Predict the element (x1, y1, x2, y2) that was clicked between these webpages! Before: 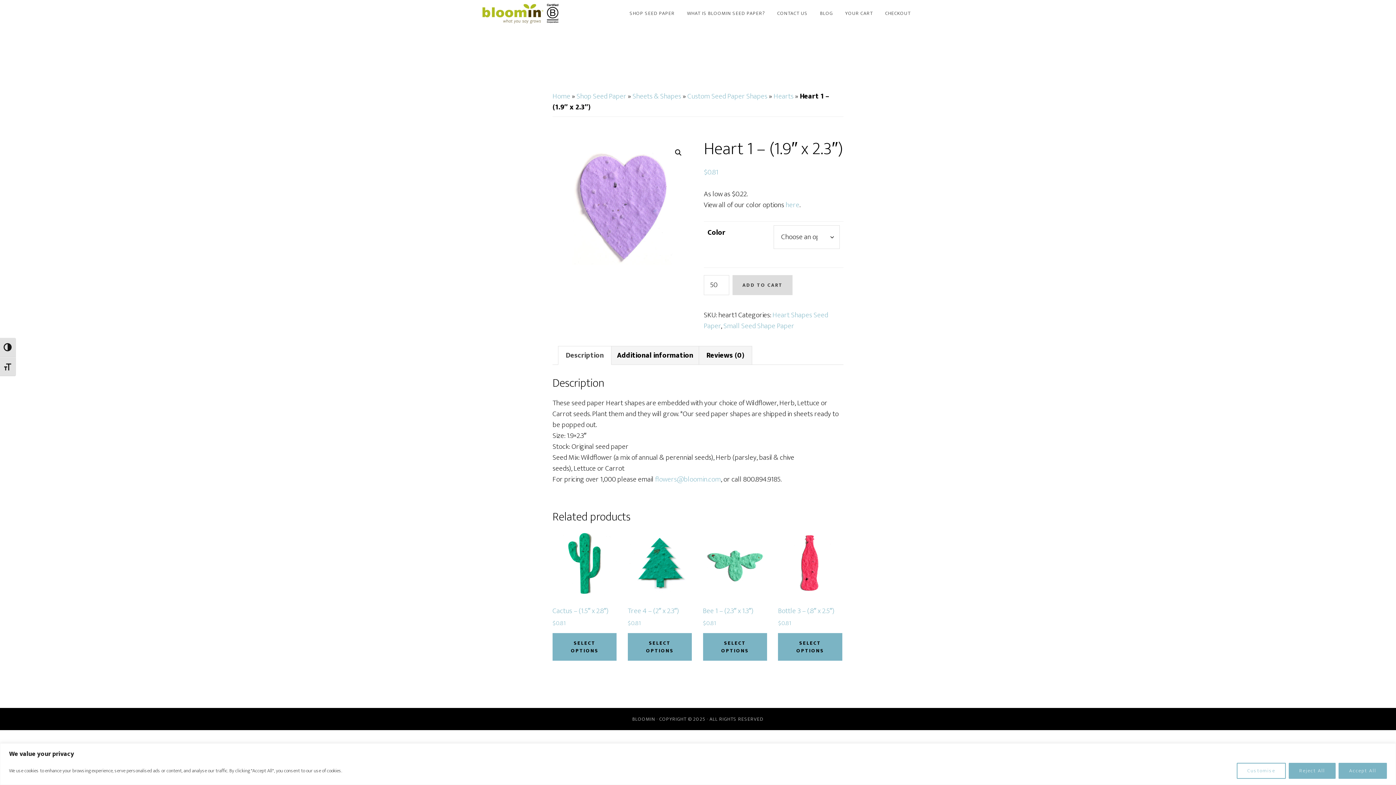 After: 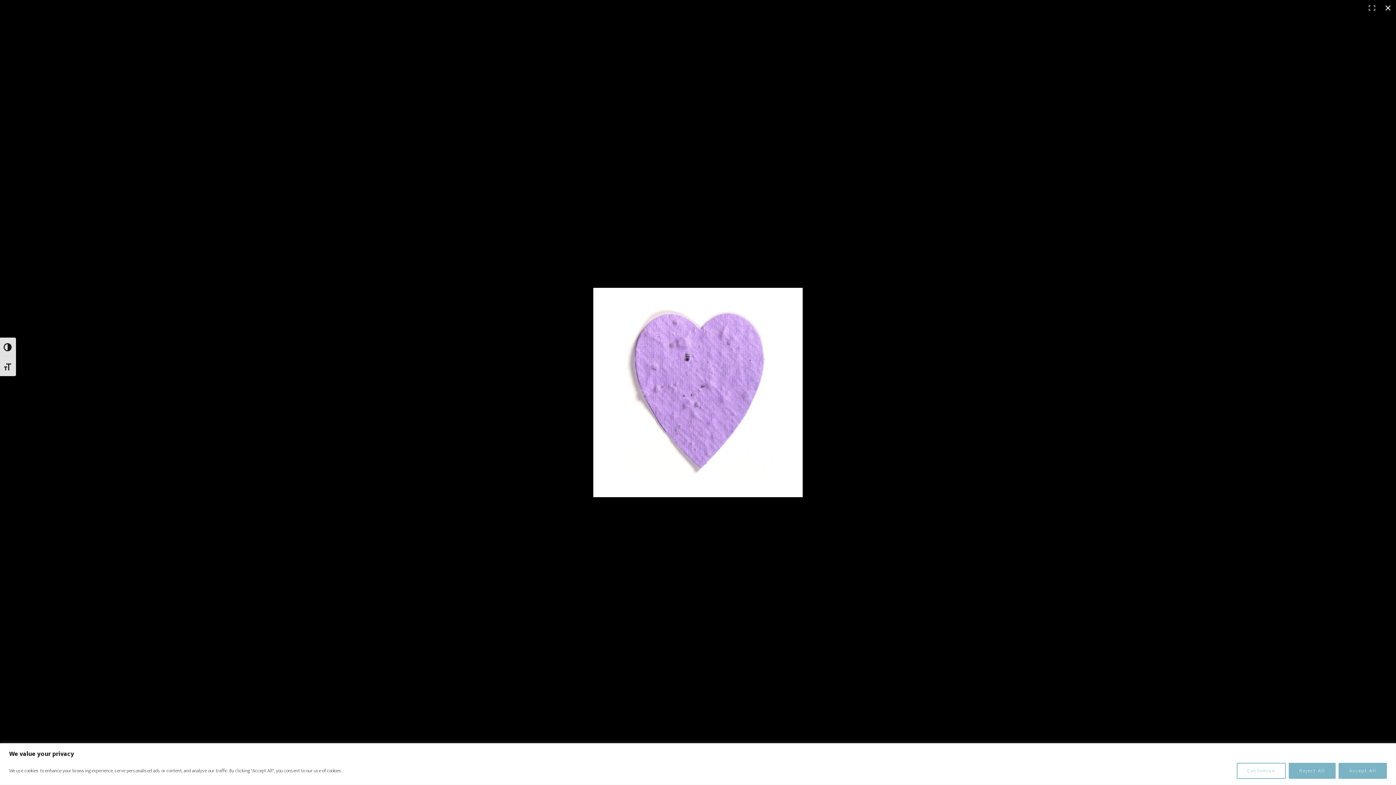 Action: label: View full-screen image gallery bbox: (672, 146, 685, 159)